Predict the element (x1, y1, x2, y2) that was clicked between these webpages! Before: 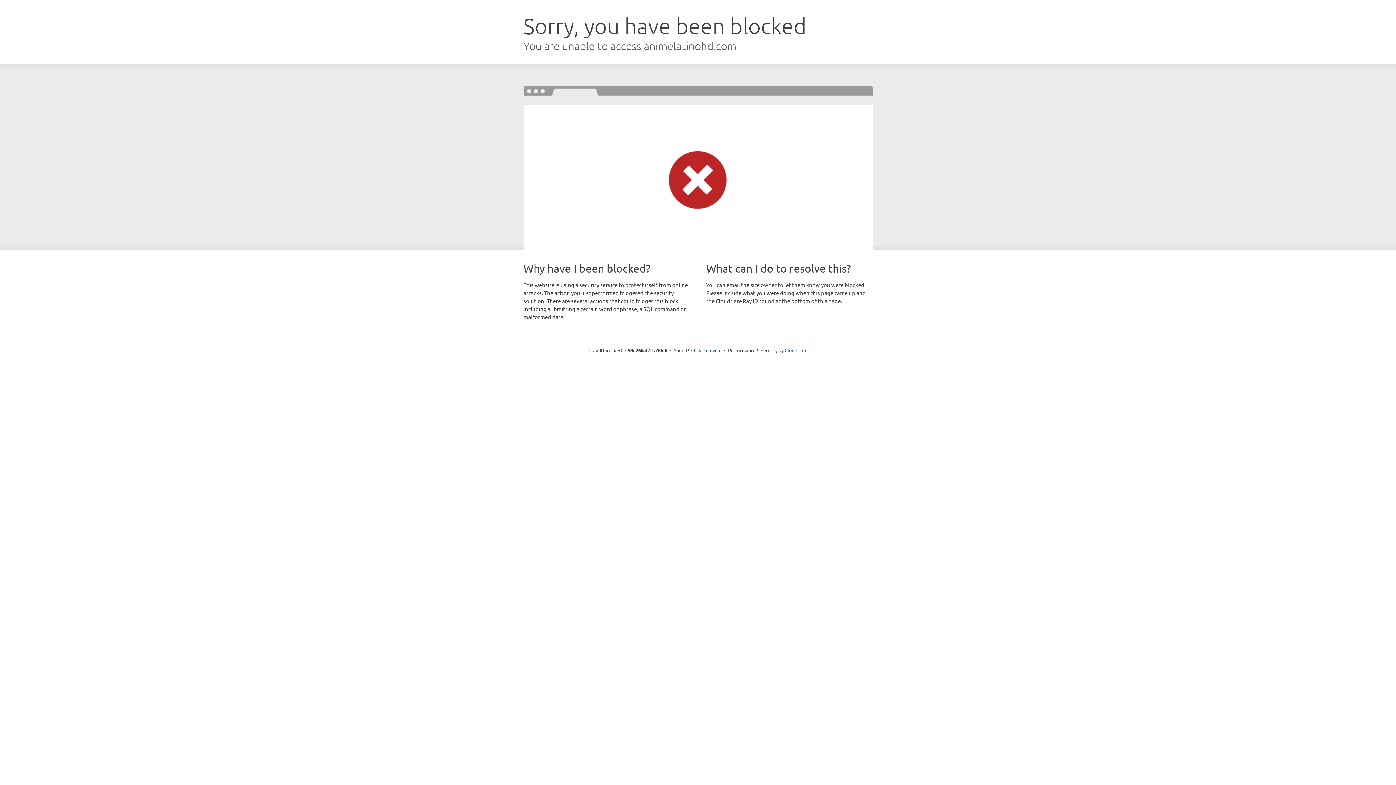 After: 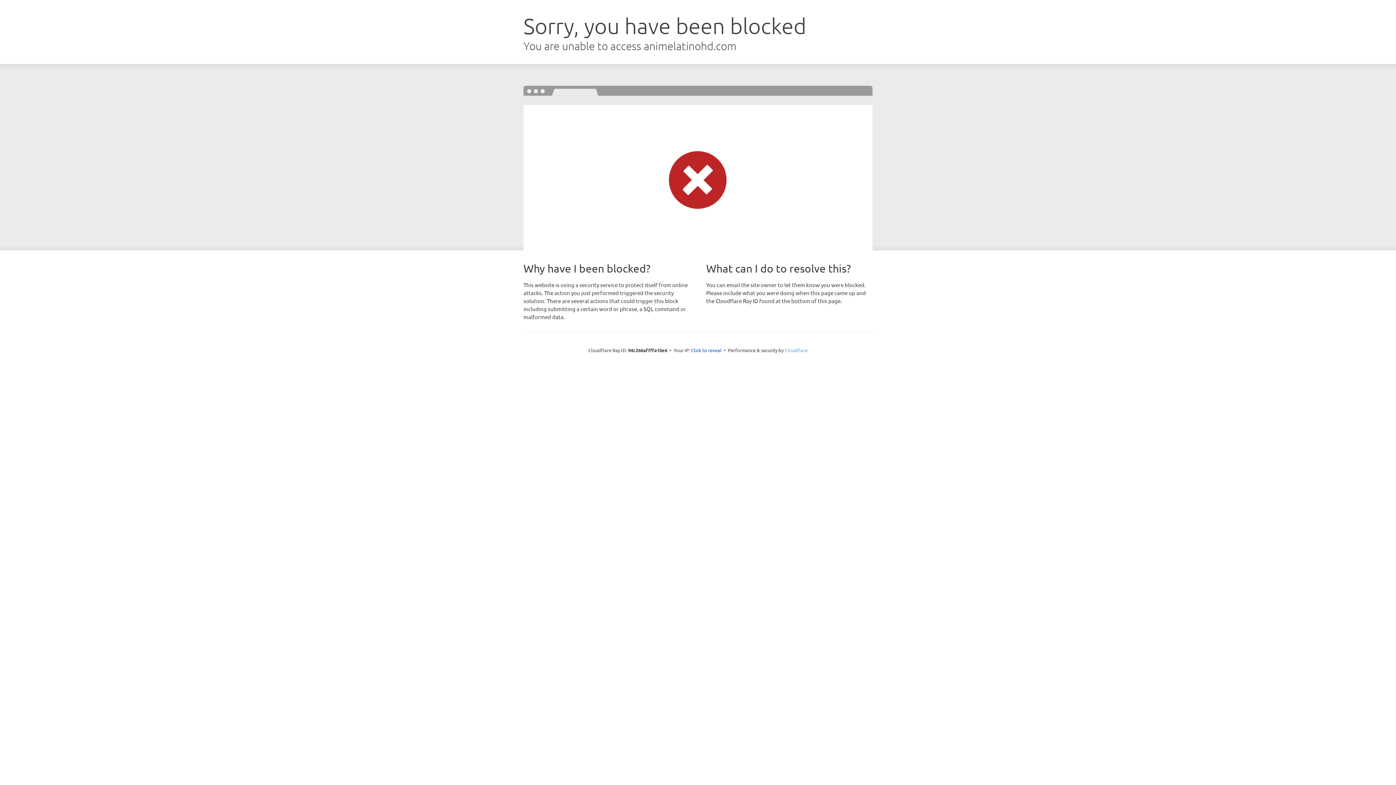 Action: label: Cloudflare bbox: (784, 347, 807, 353)